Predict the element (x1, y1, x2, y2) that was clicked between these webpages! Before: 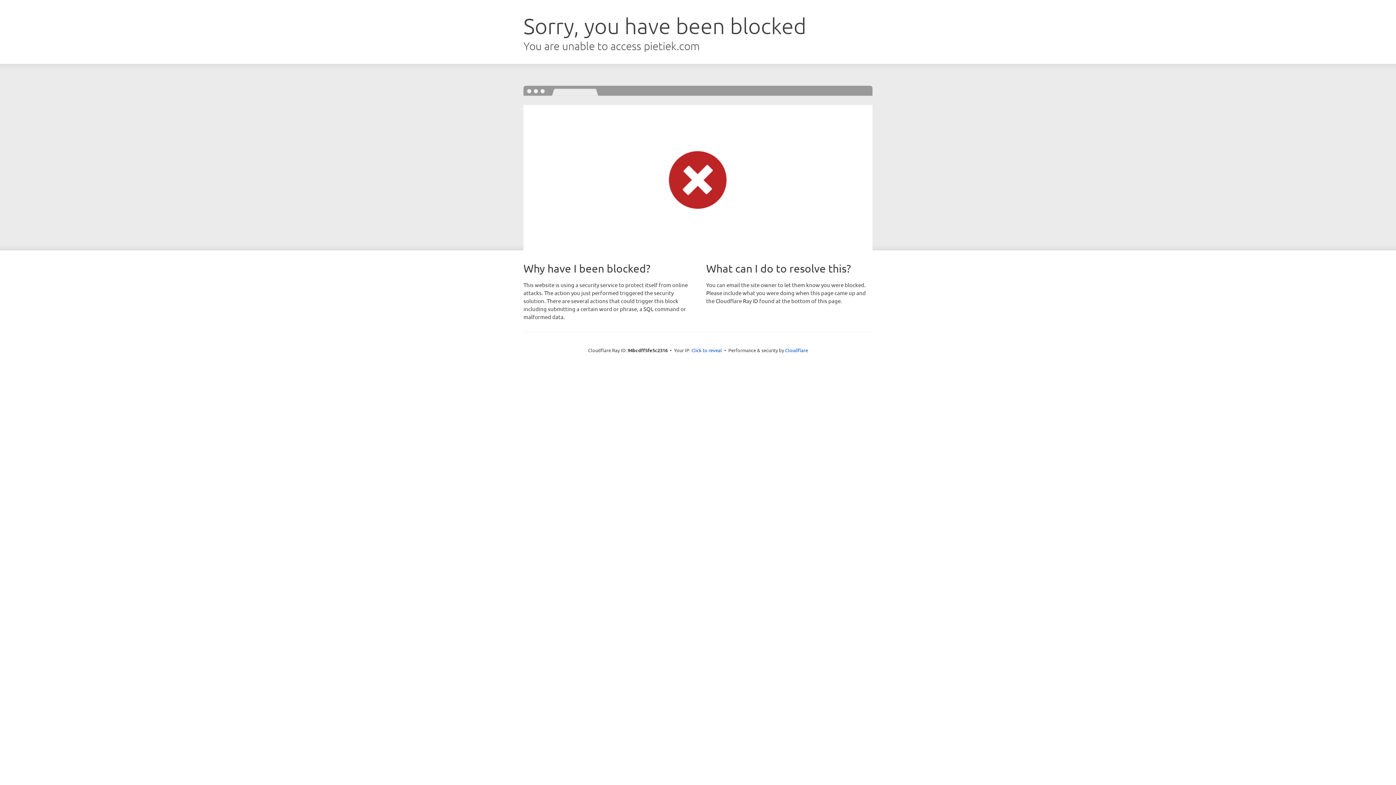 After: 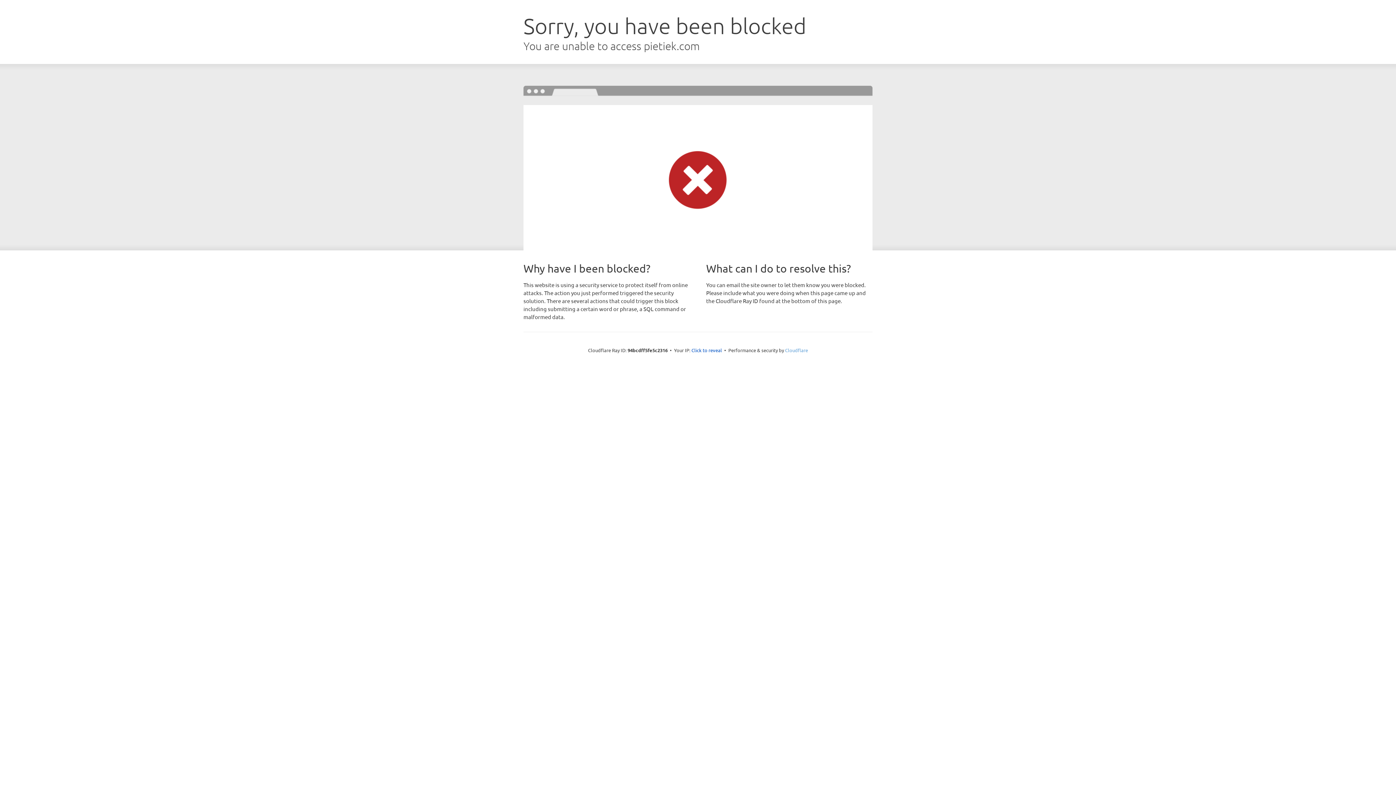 Action: label: Cloudflare bbox: (785, 347, 808, 353)